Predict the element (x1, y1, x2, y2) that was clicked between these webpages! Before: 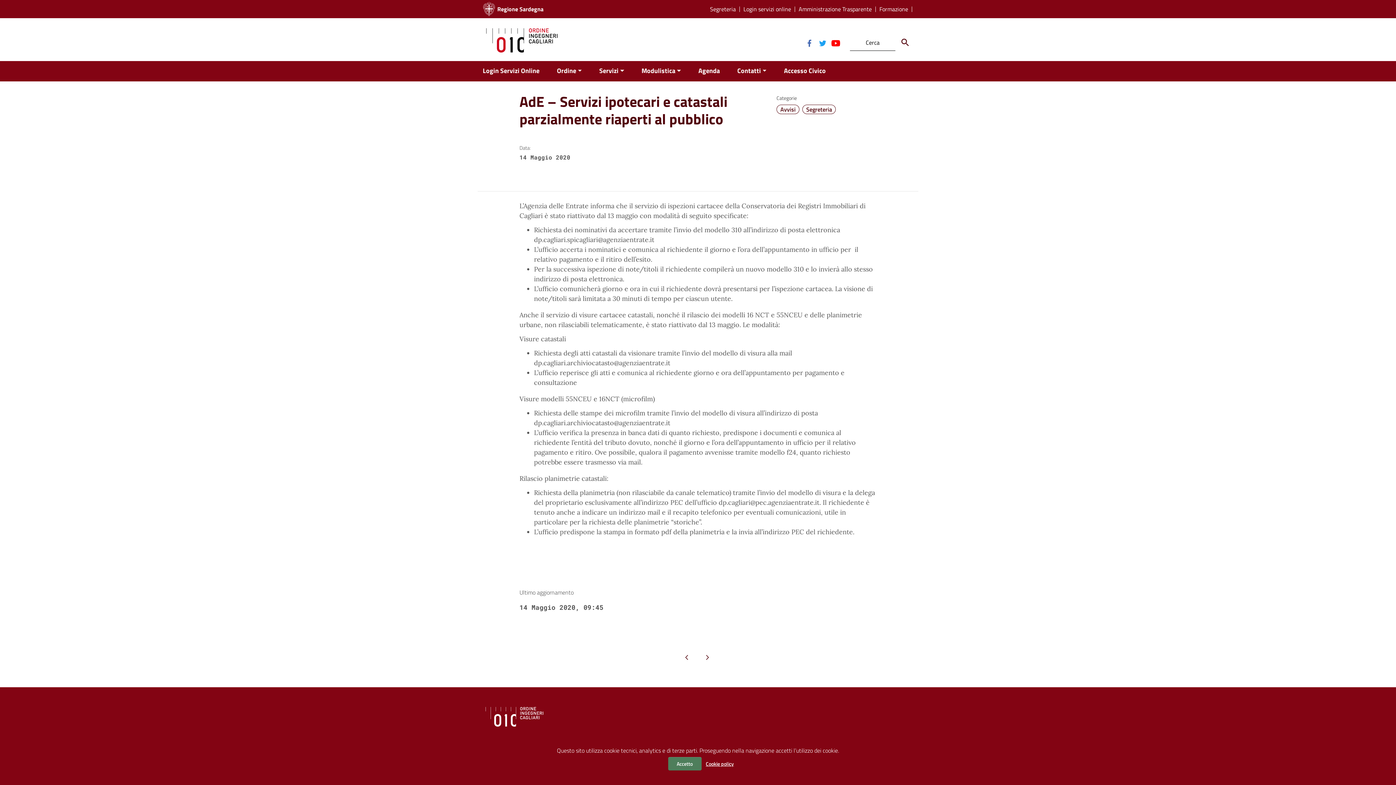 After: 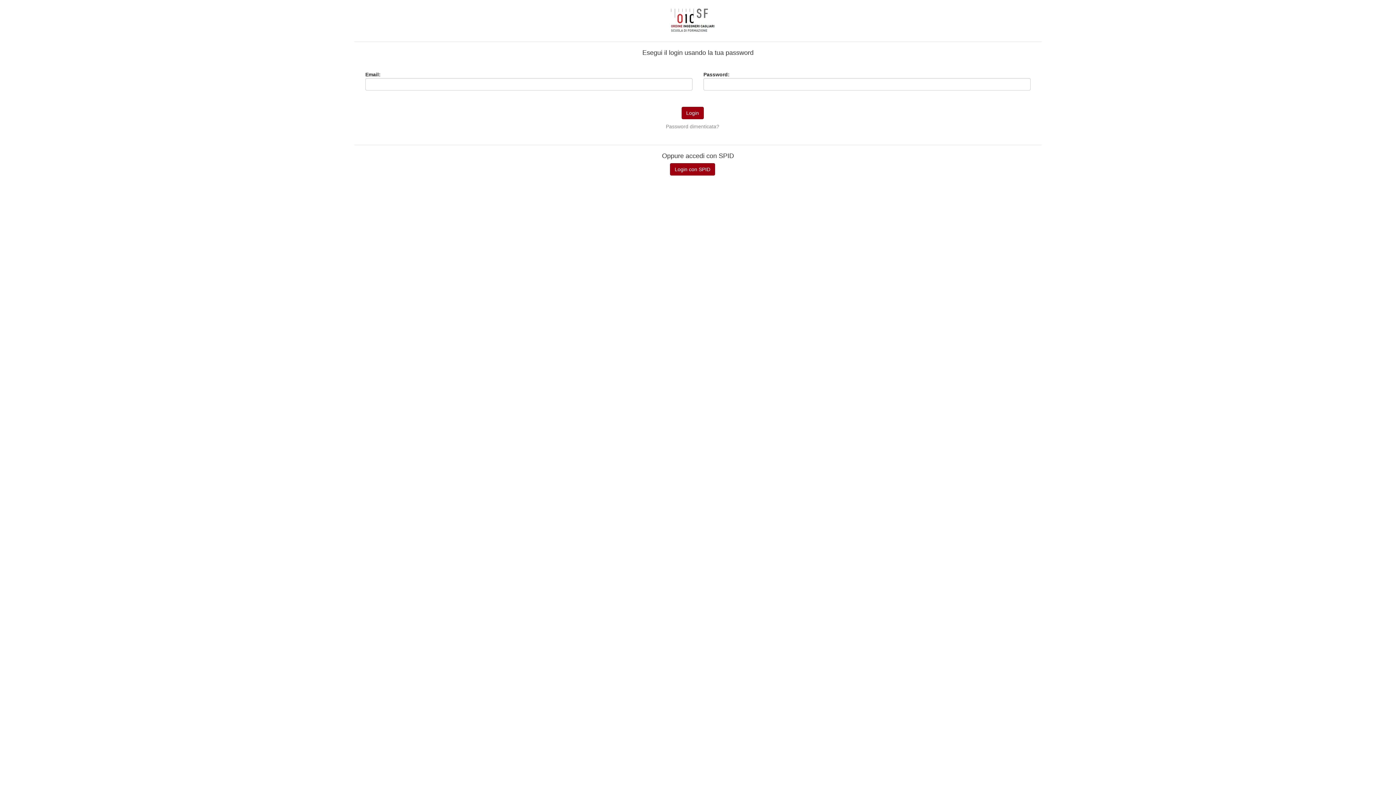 Action: label: Login Servizi Online bbox: (482, 61, 548, 81)